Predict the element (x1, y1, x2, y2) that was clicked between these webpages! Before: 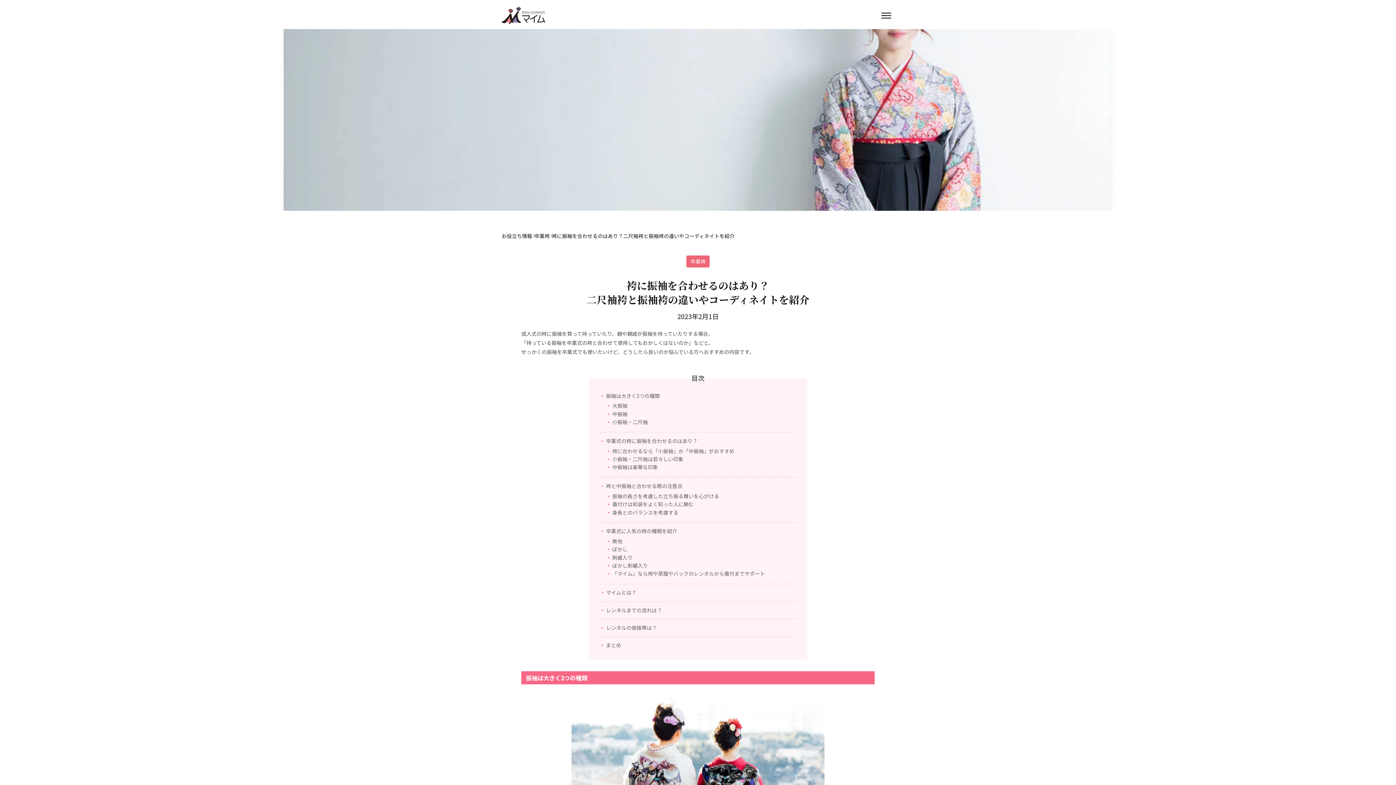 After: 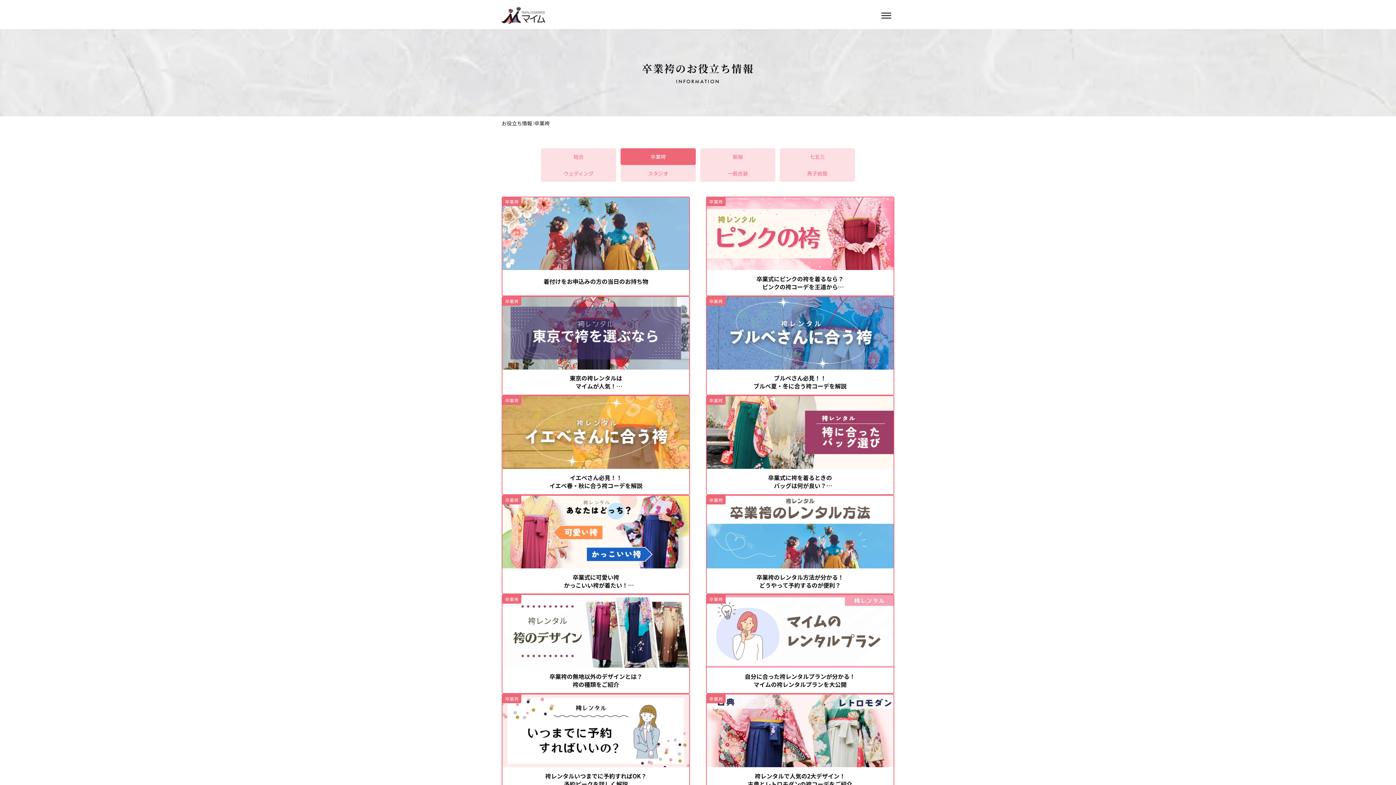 Action: label: 卒業袴 bbox: (534, 232, 549, 239)